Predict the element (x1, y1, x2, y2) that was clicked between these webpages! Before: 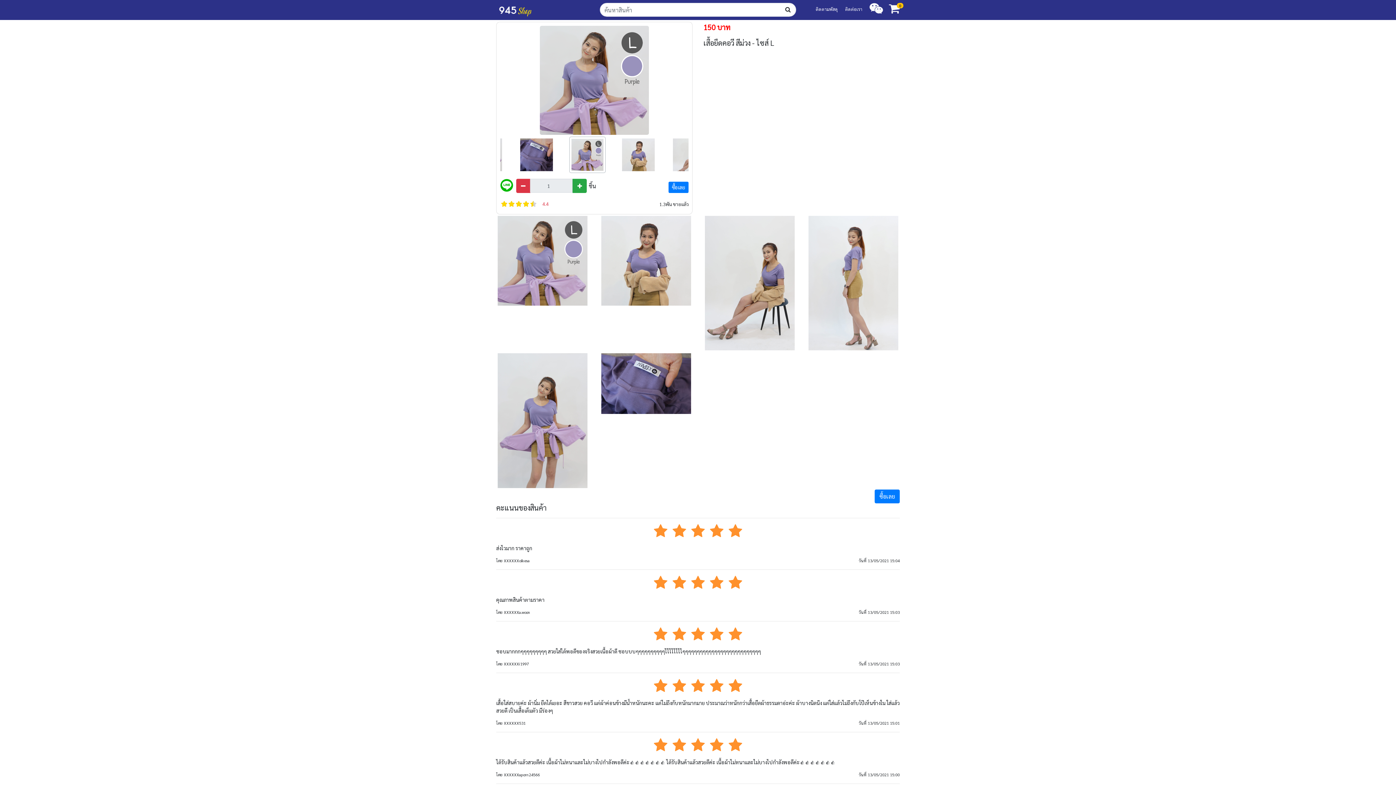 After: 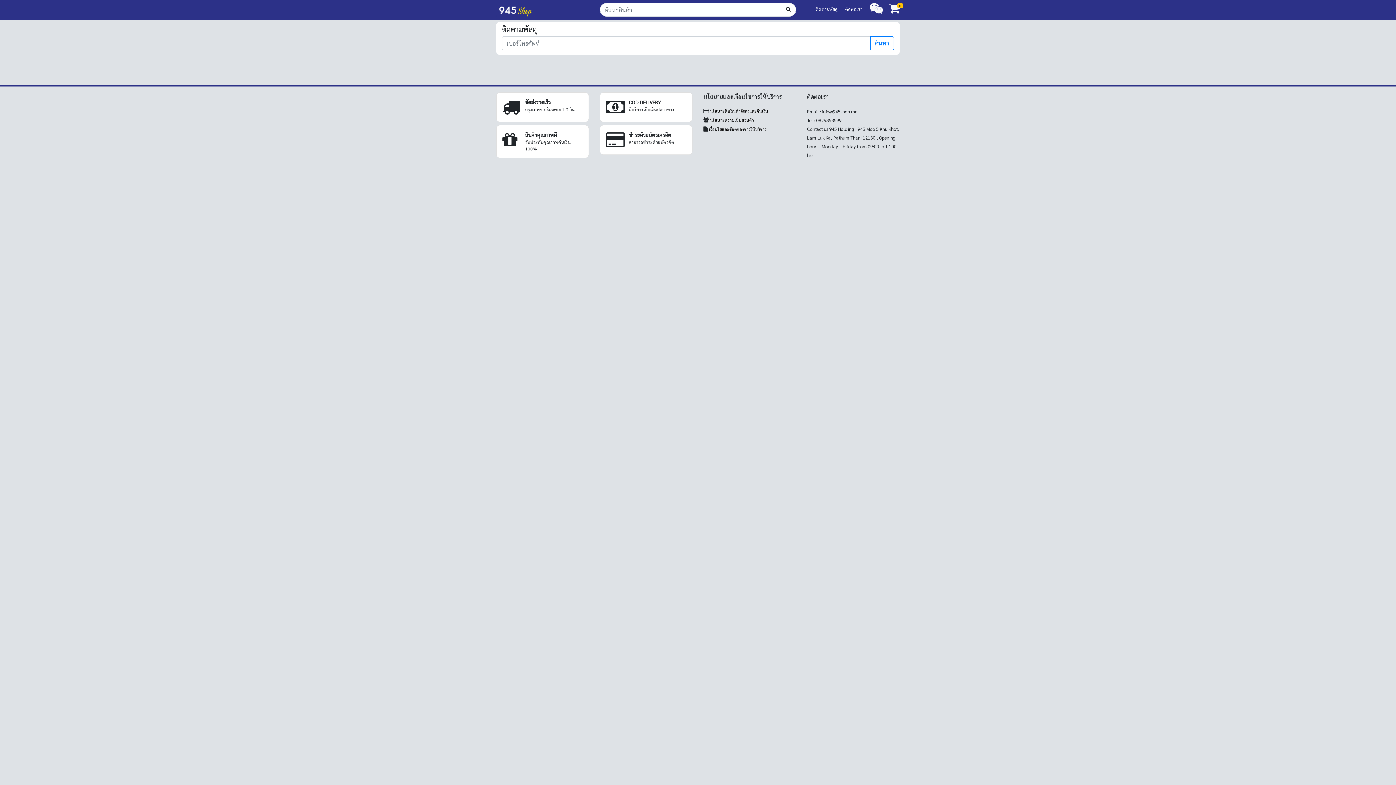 Action: label: ติดตามพัสดุ bbox: (816, 2, 845, 14)